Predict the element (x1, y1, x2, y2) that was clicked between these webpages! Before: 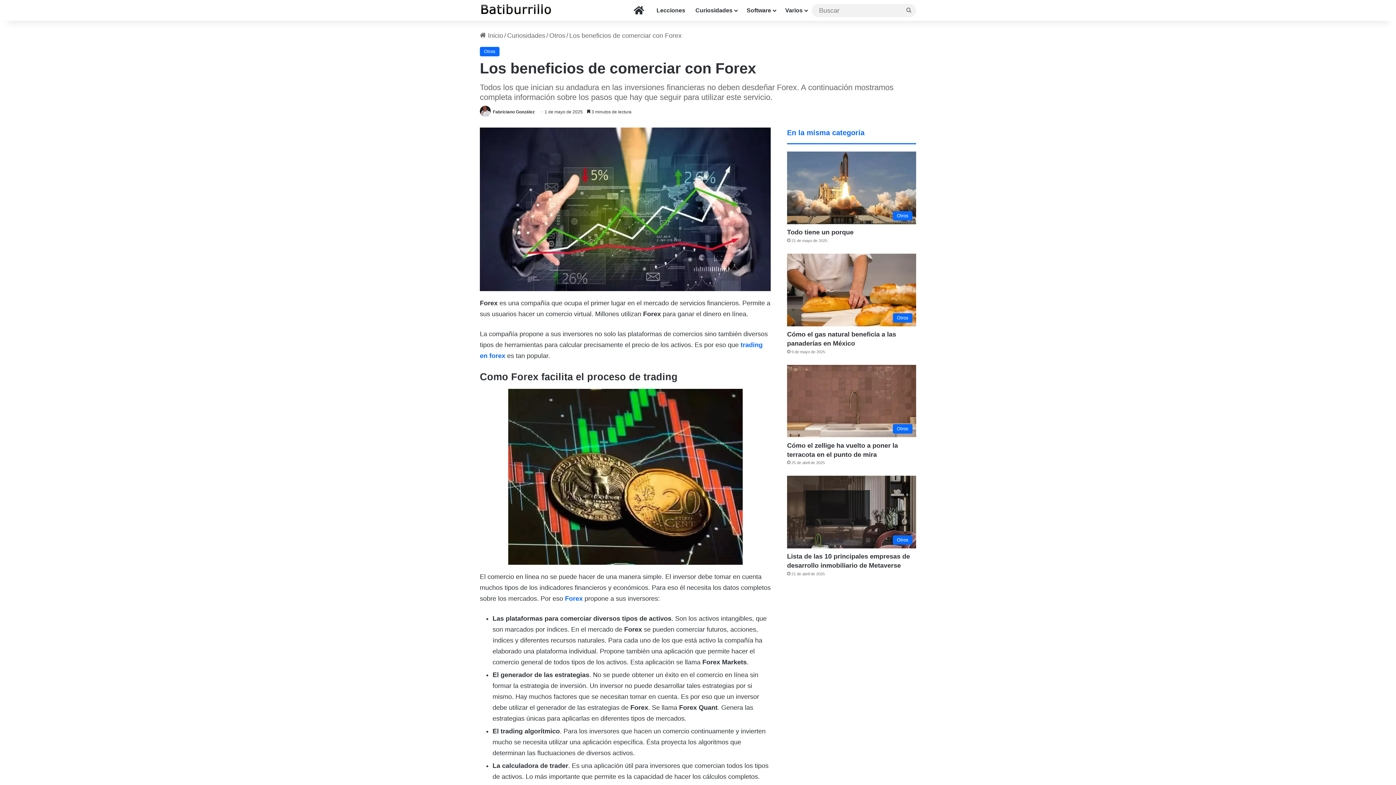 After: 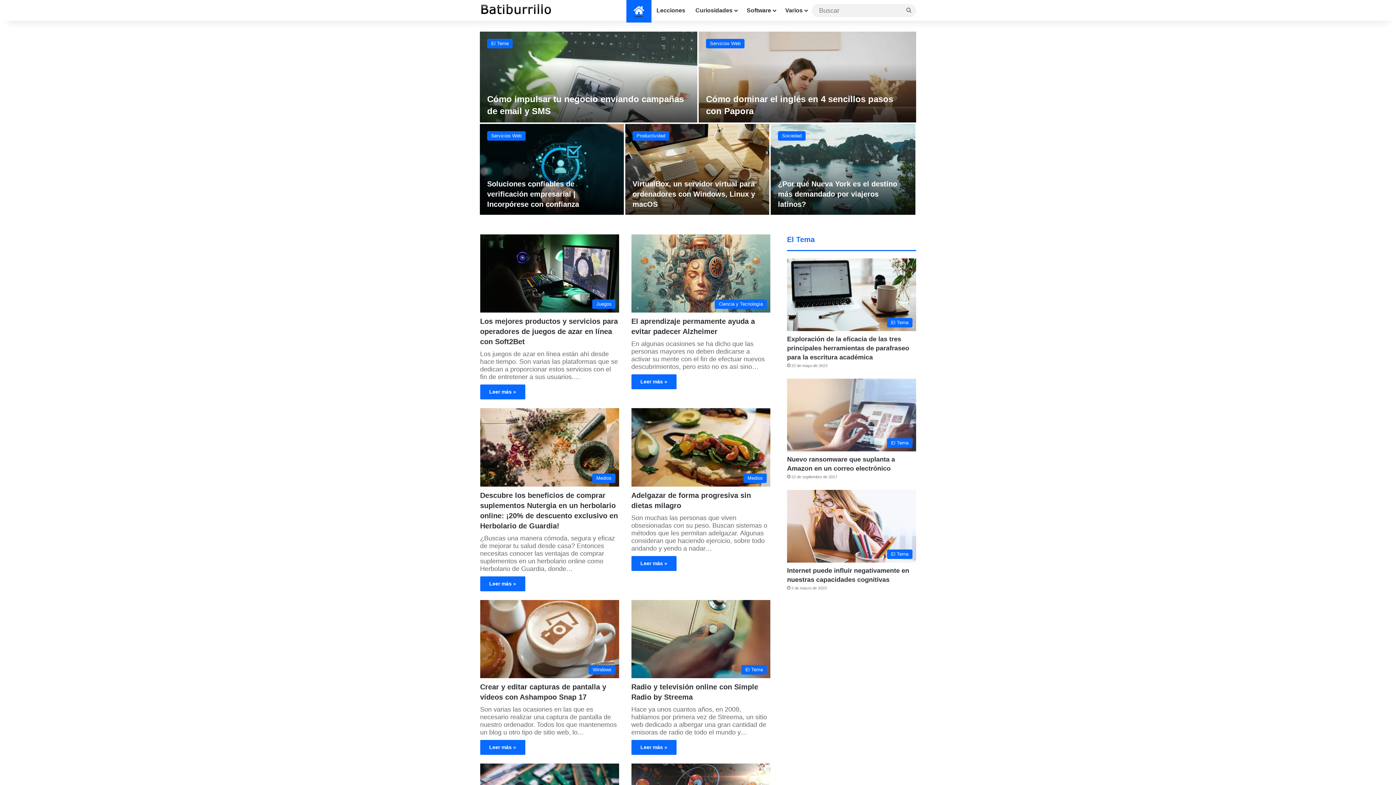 Action: bbox: (480, 32, 503, 39) label:  Inicio